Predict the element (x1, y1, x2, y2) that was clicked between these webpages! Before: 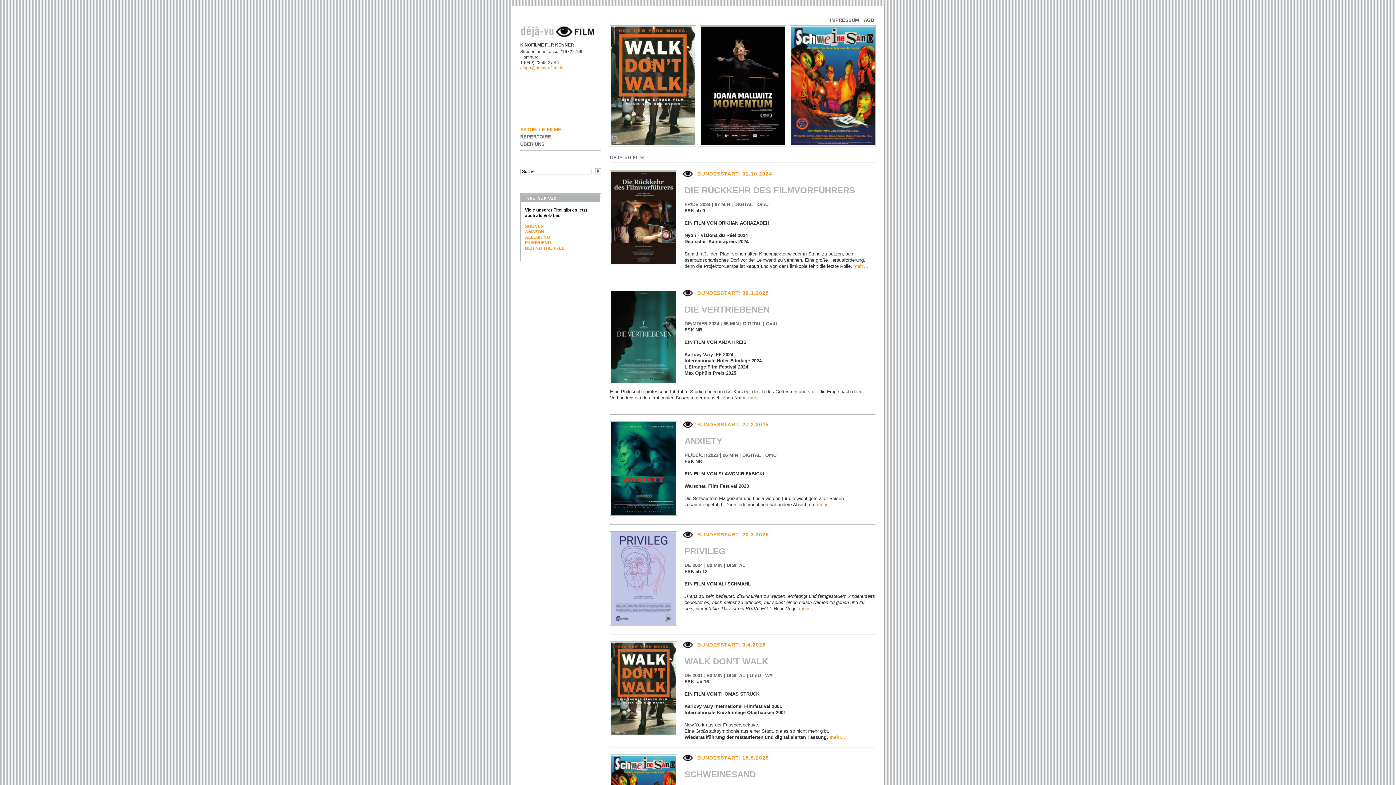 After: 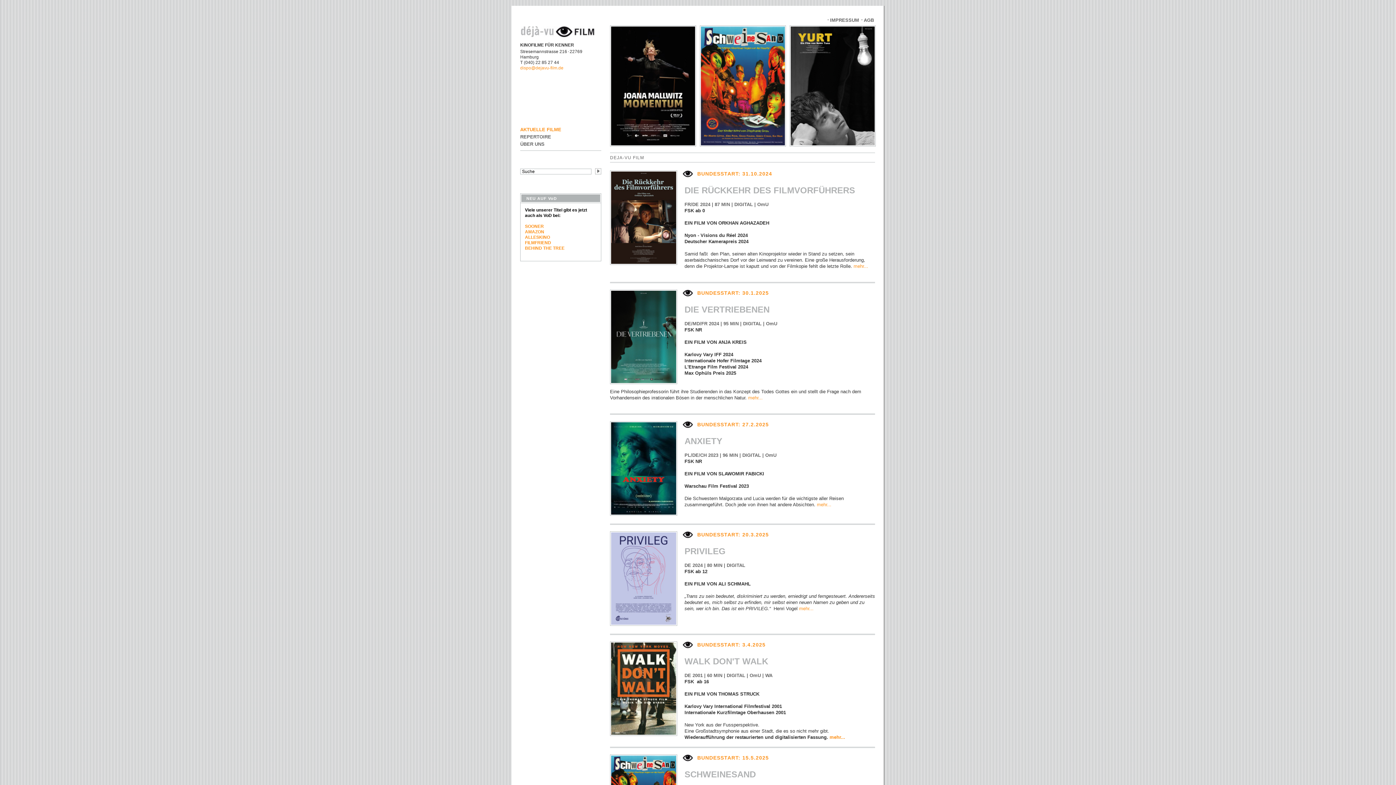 Action: bbox: (520, 33, 595, 38)